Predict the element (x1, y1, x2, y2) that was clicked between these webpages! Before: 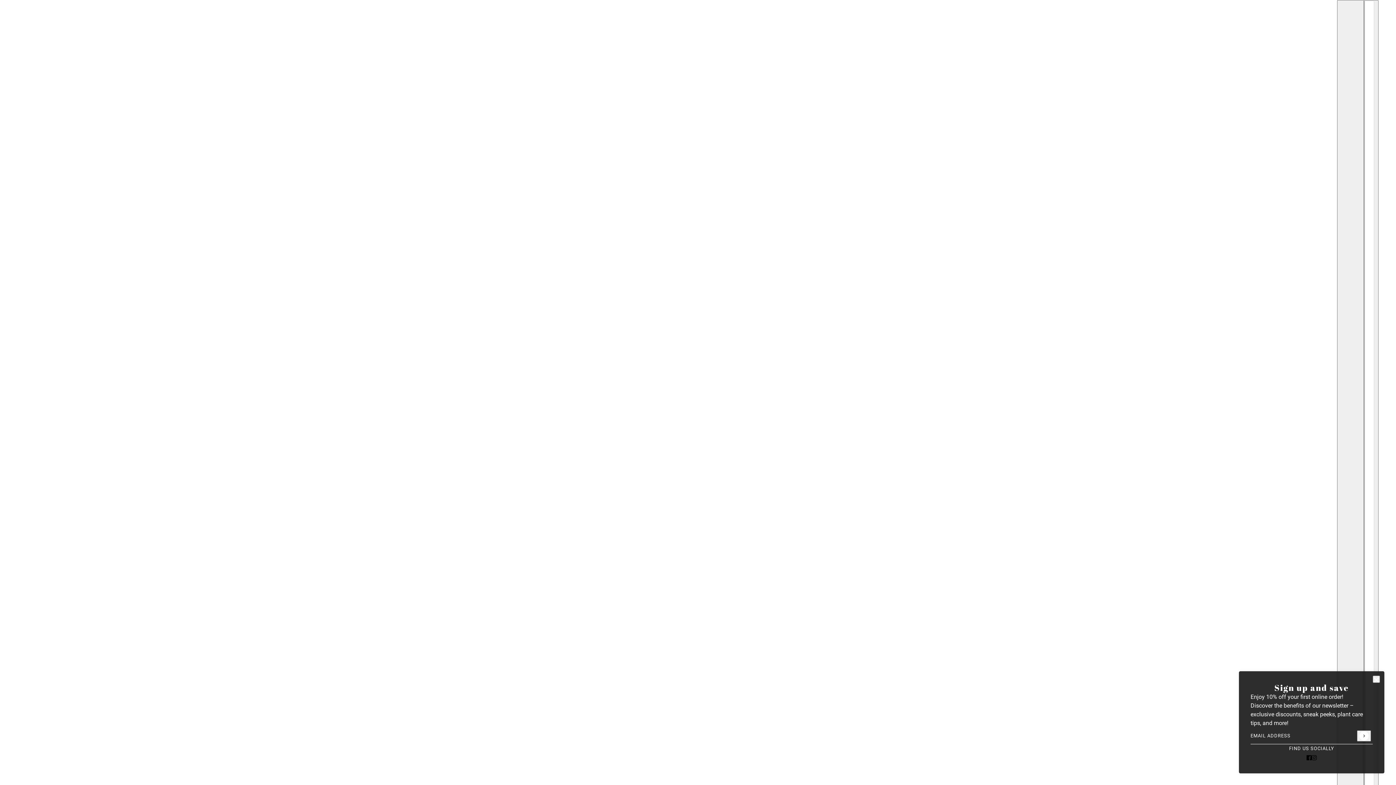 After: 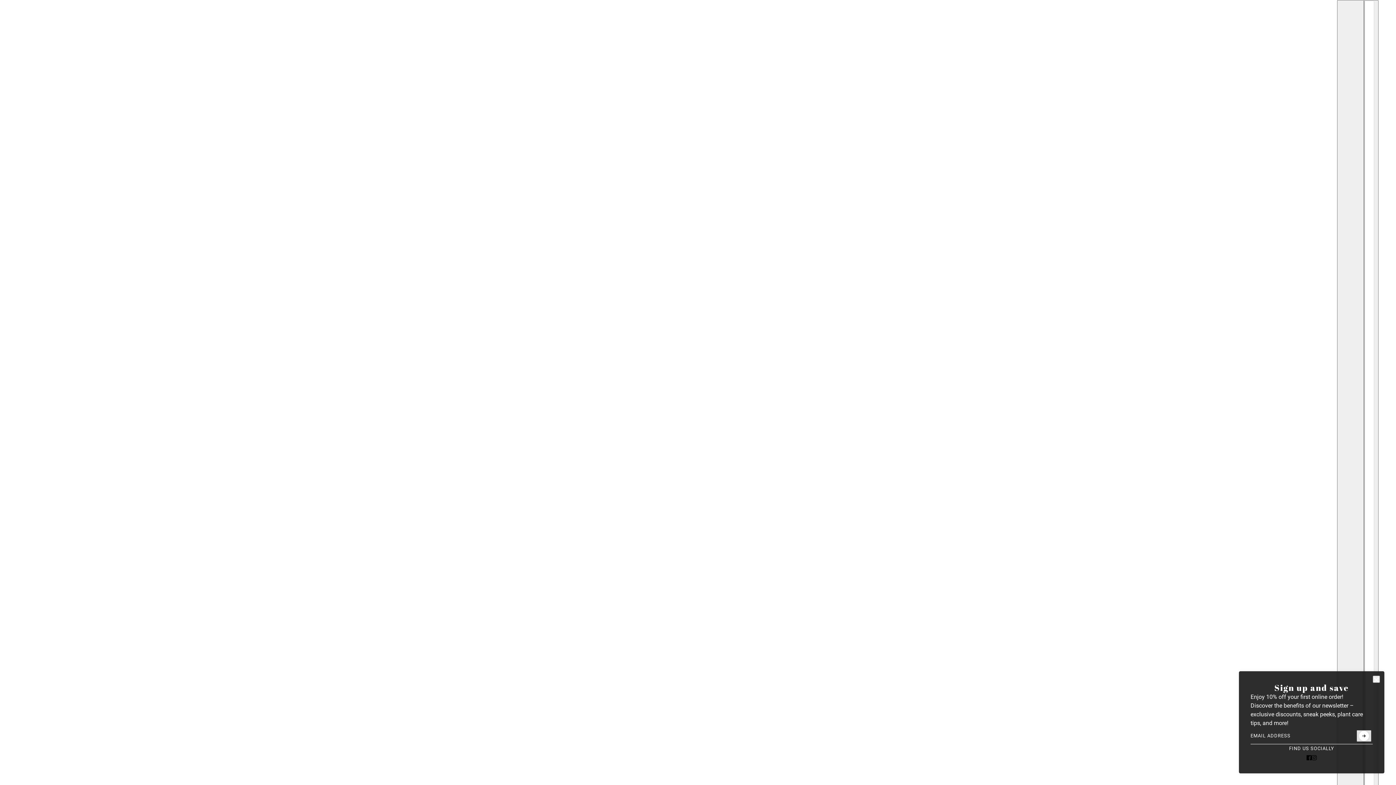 Action: label: Submit bbox: (1357, 730, 1371, 741)